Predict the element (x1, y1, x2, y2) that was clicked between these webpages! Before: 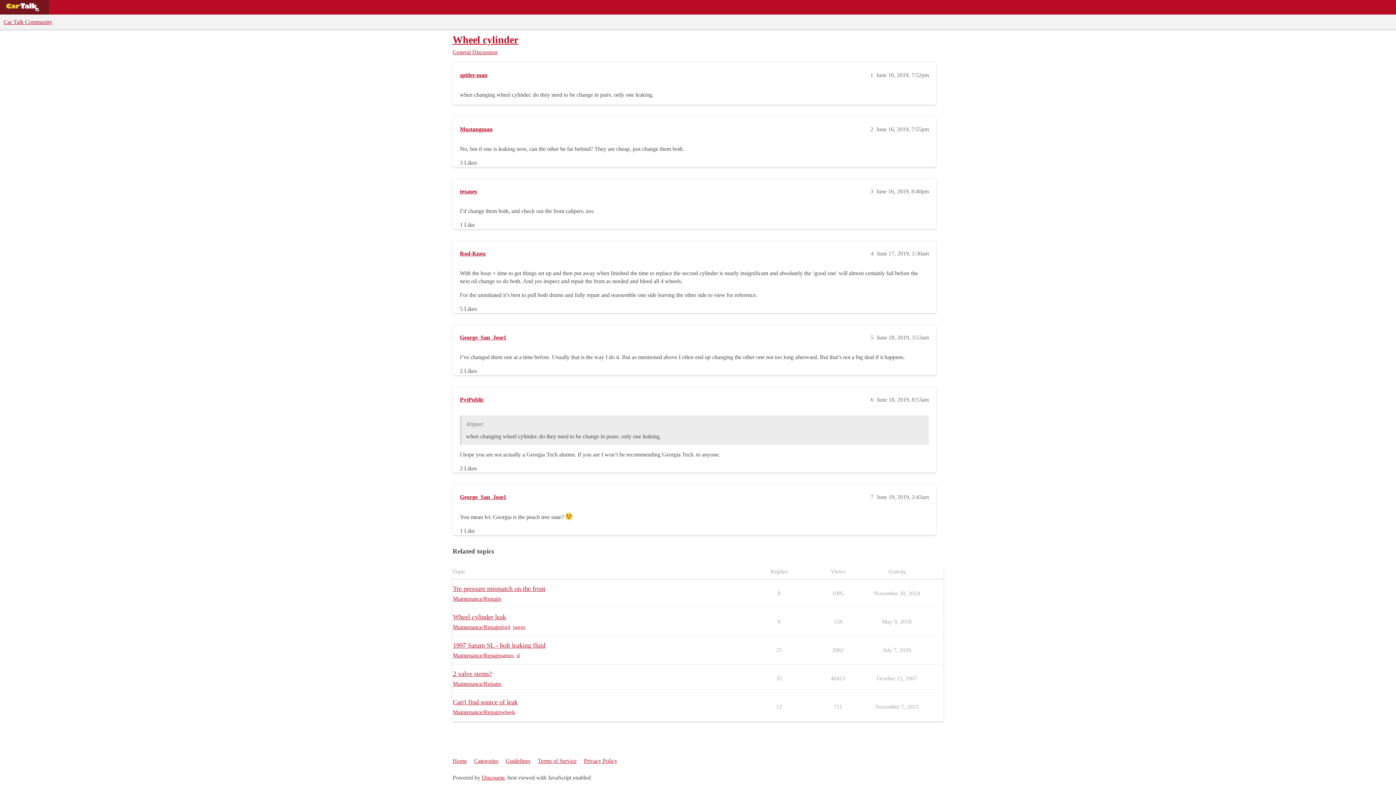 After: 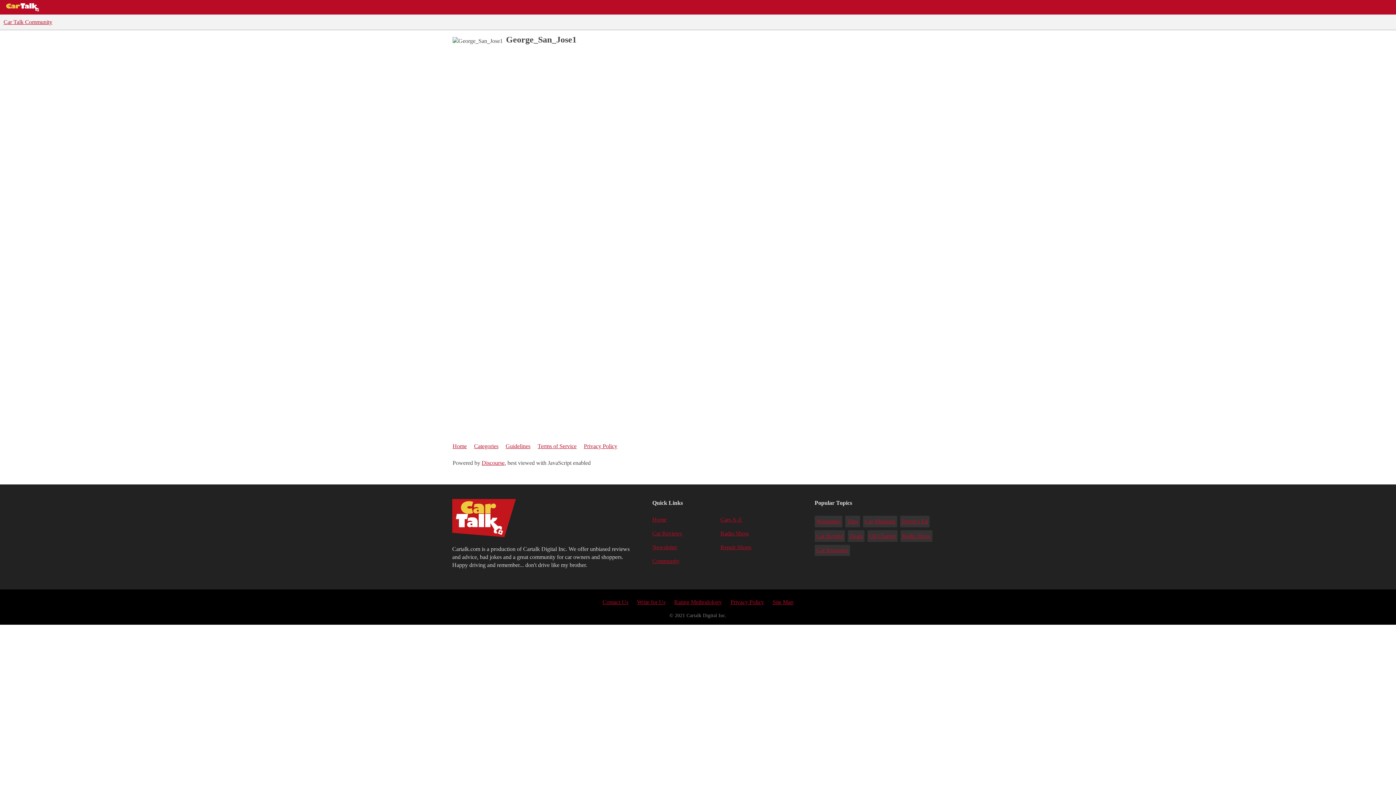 Action: bbox: (460, 494, 506, 500) label: George_San_Jose1